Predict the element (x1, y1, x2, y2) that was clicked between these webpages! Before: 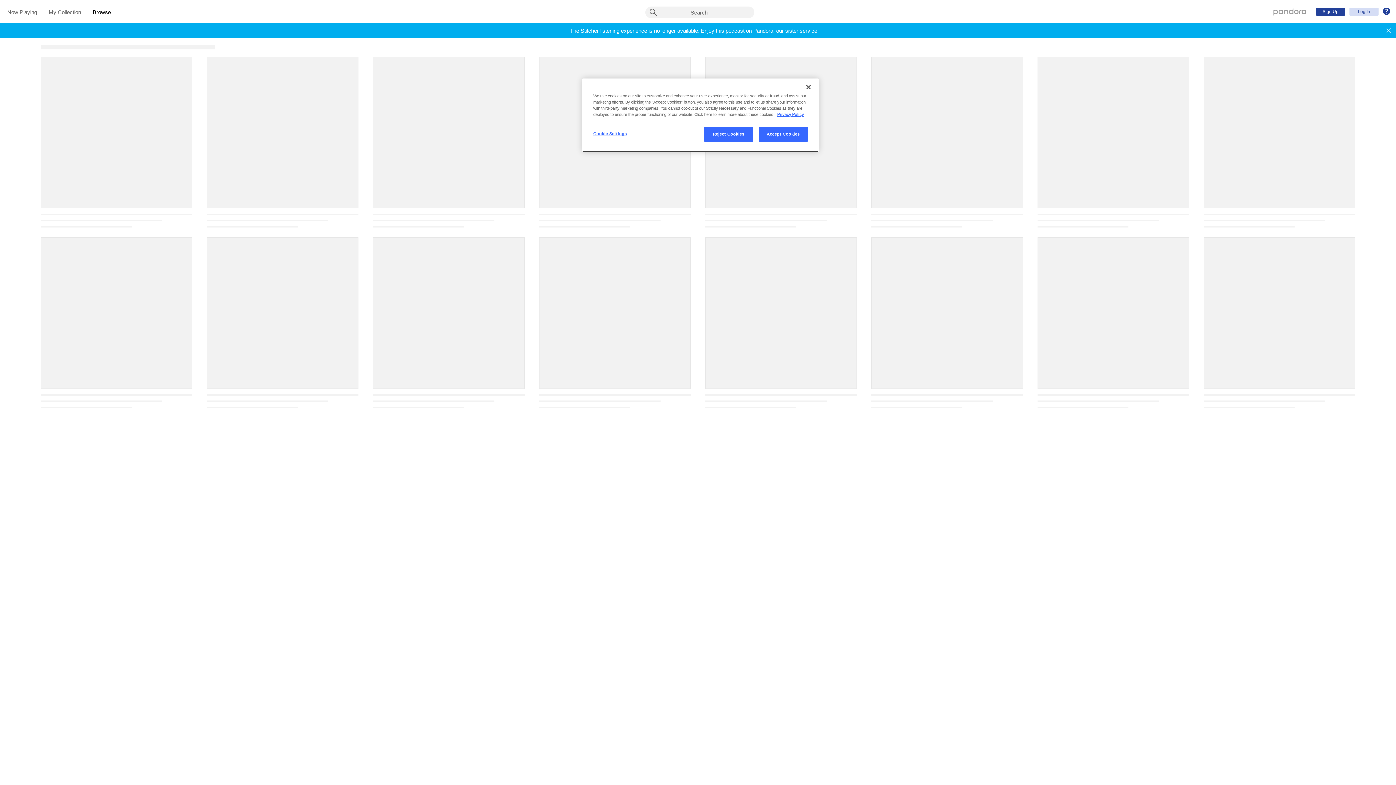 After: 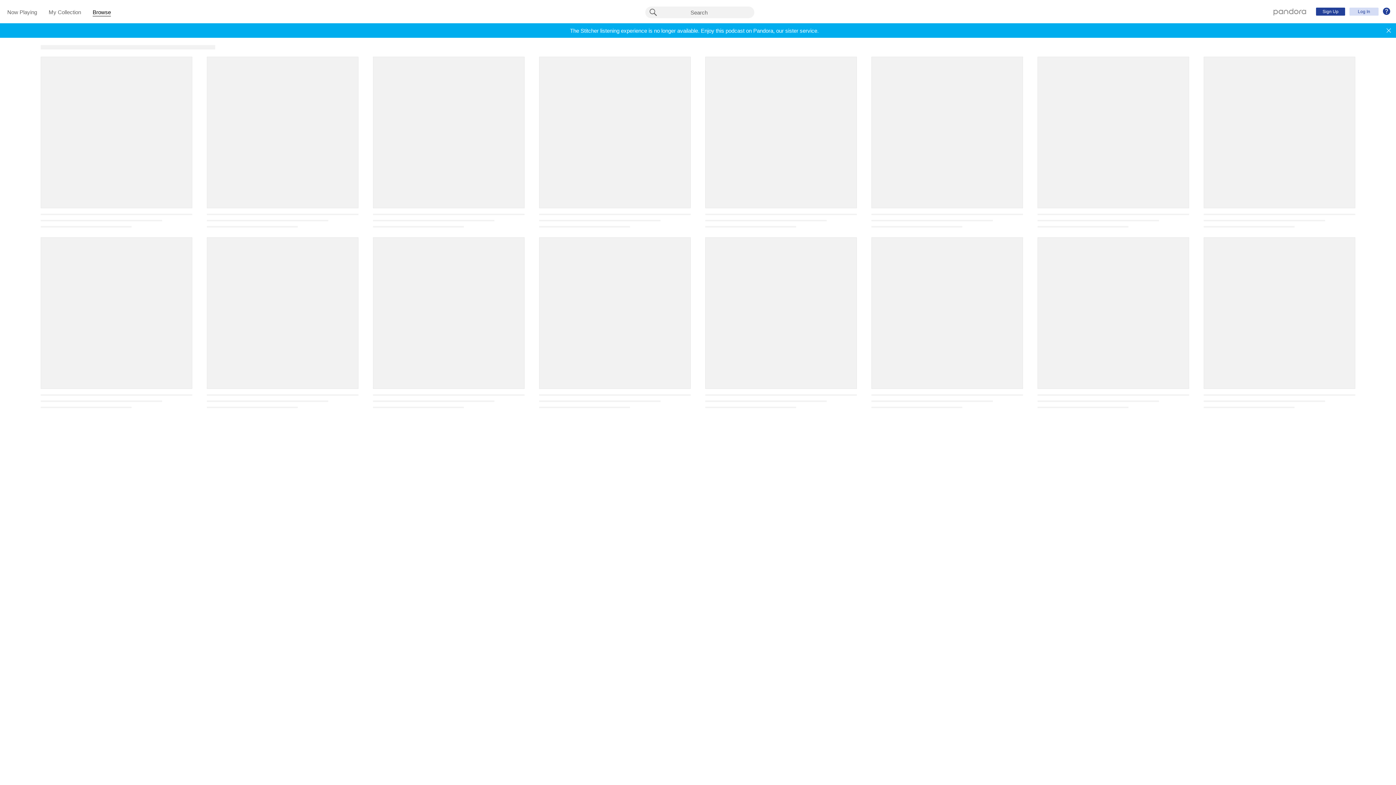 Action: label: Close bbox: (800, 79, 816, 95)